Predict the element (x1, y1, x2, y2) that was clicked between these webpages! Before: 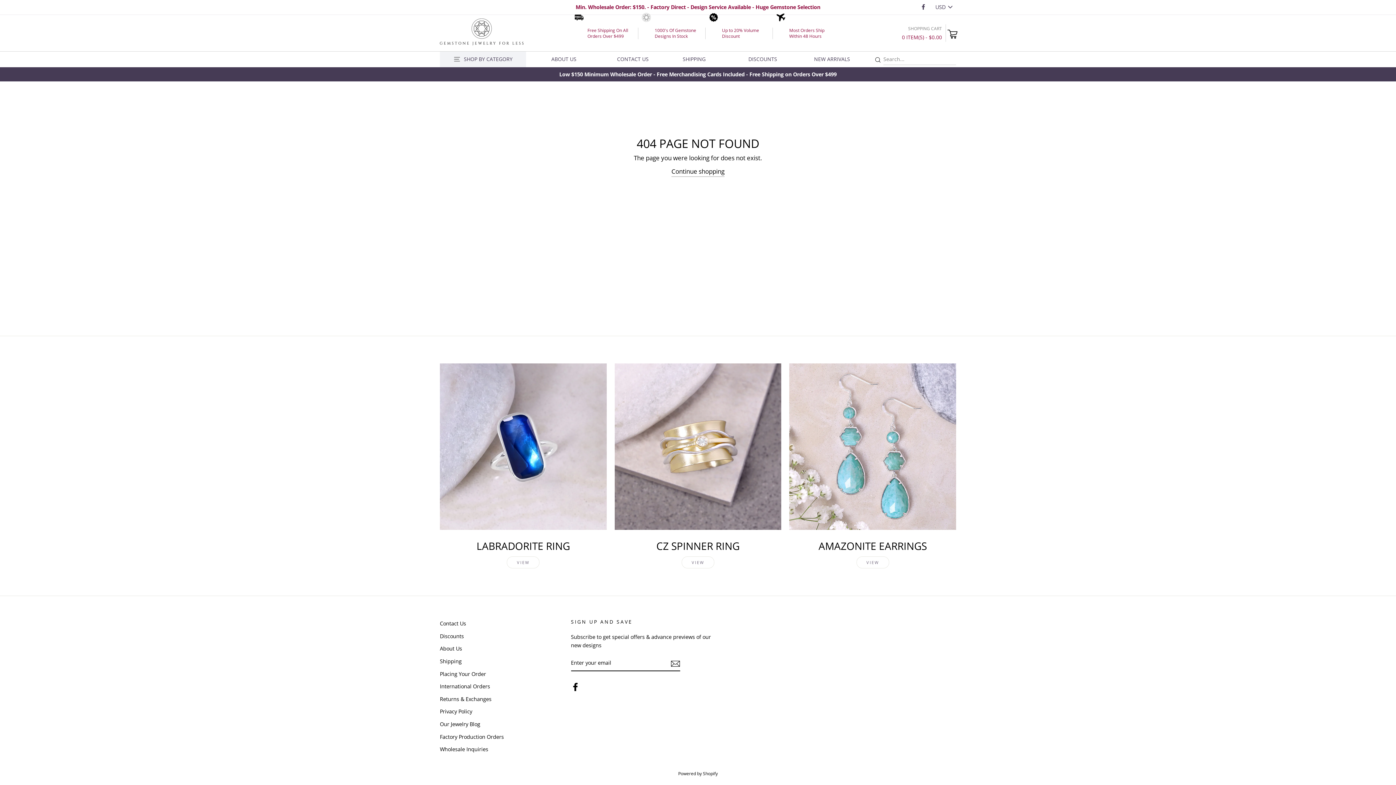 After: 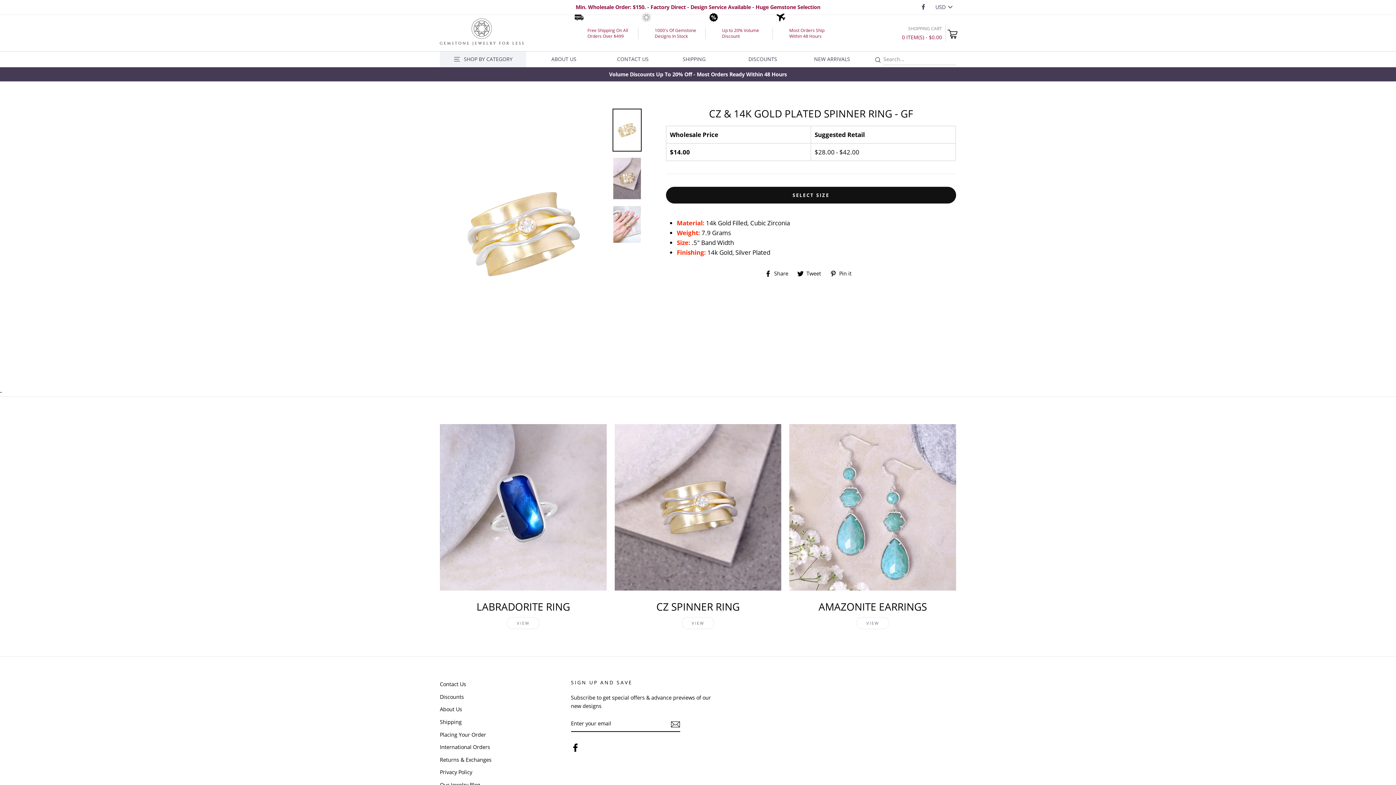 Action: bbox: (681, 556, 714, 568) label: VIEW